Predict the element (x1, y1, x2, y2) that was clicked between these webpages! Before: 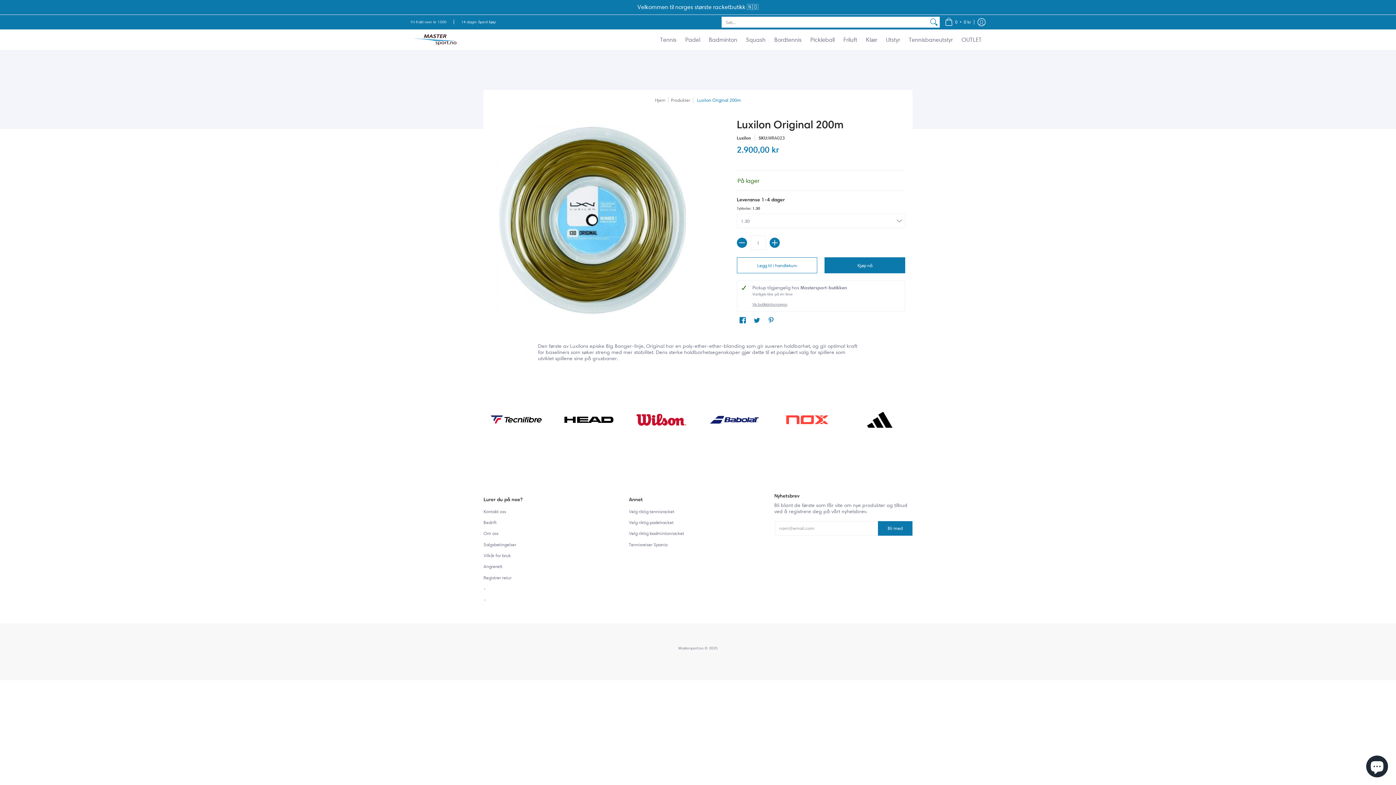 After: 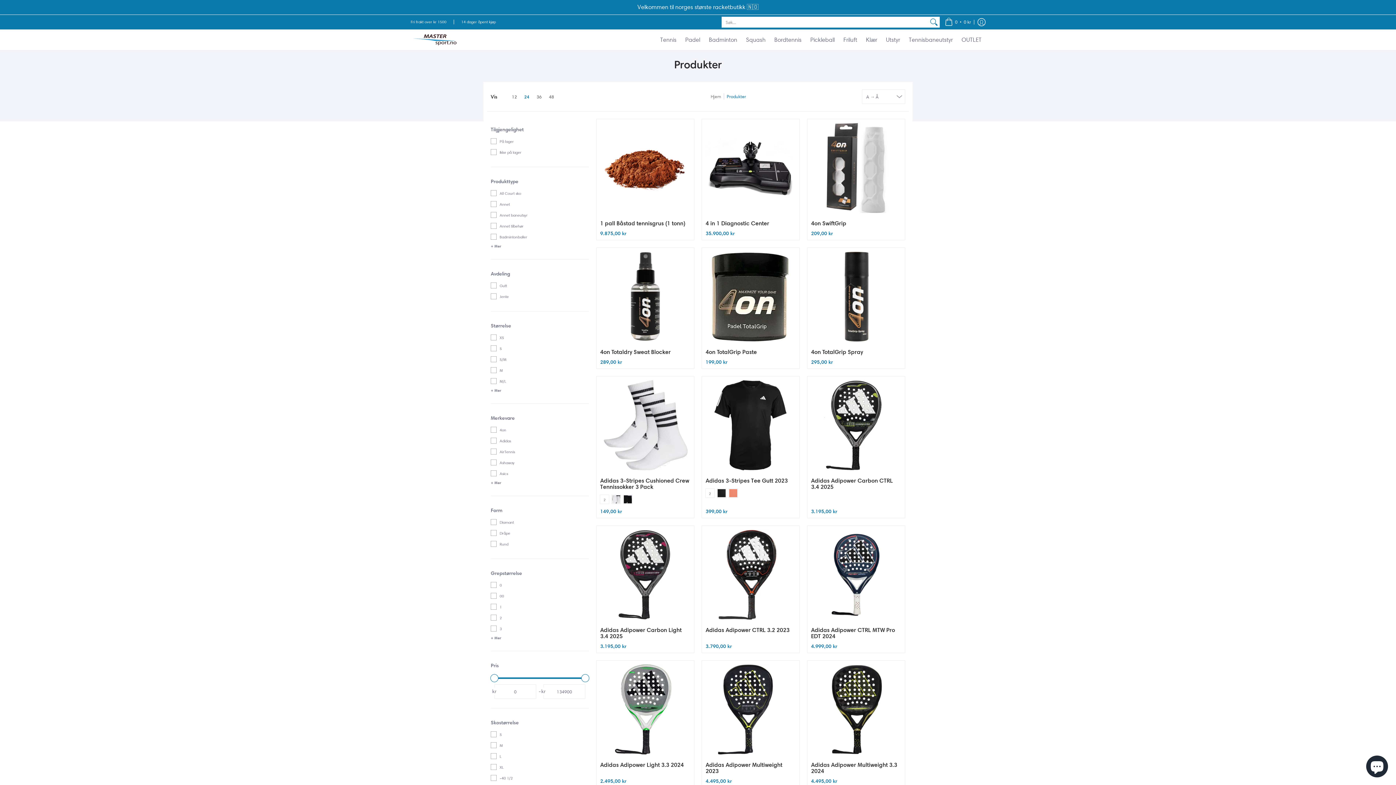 Action: bbox: (671, 97, 690, 102) label: Produkter